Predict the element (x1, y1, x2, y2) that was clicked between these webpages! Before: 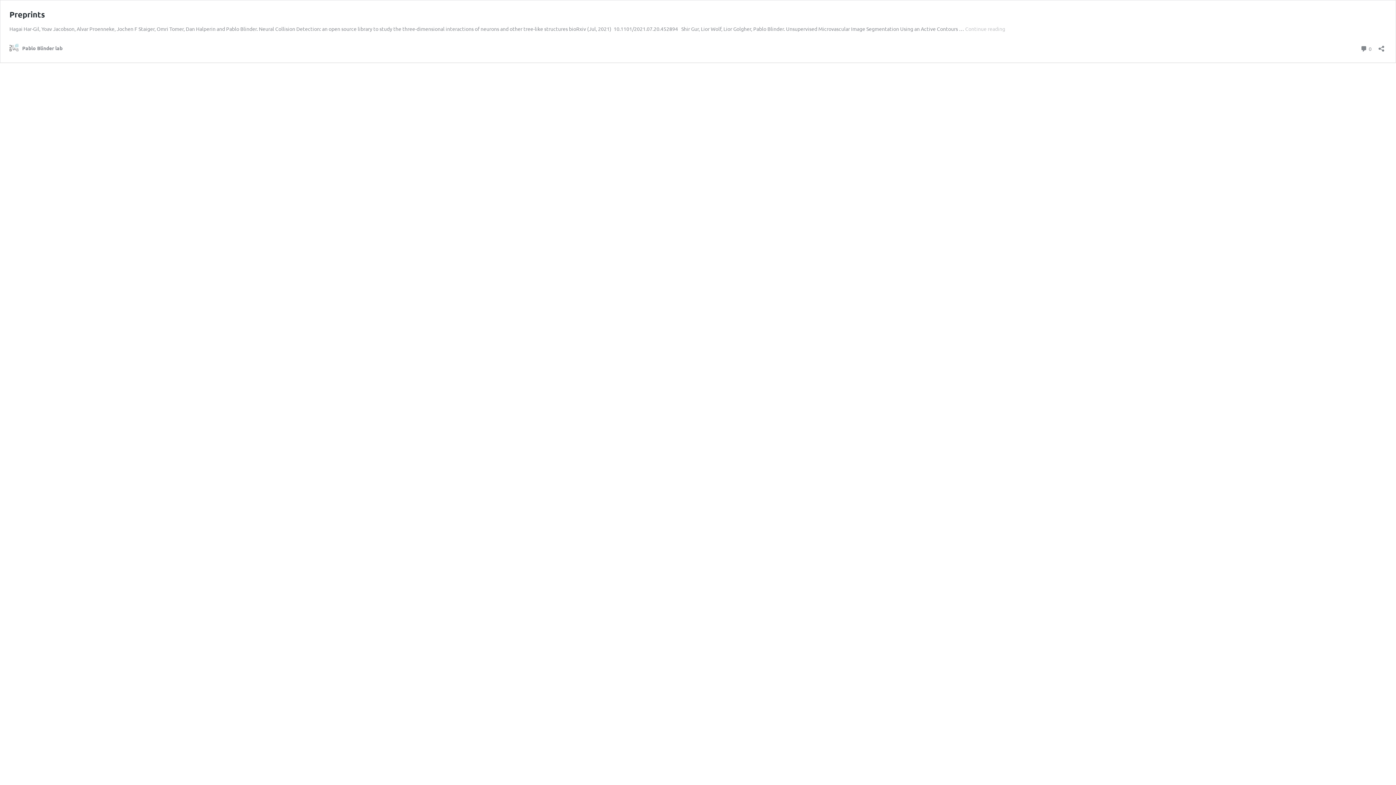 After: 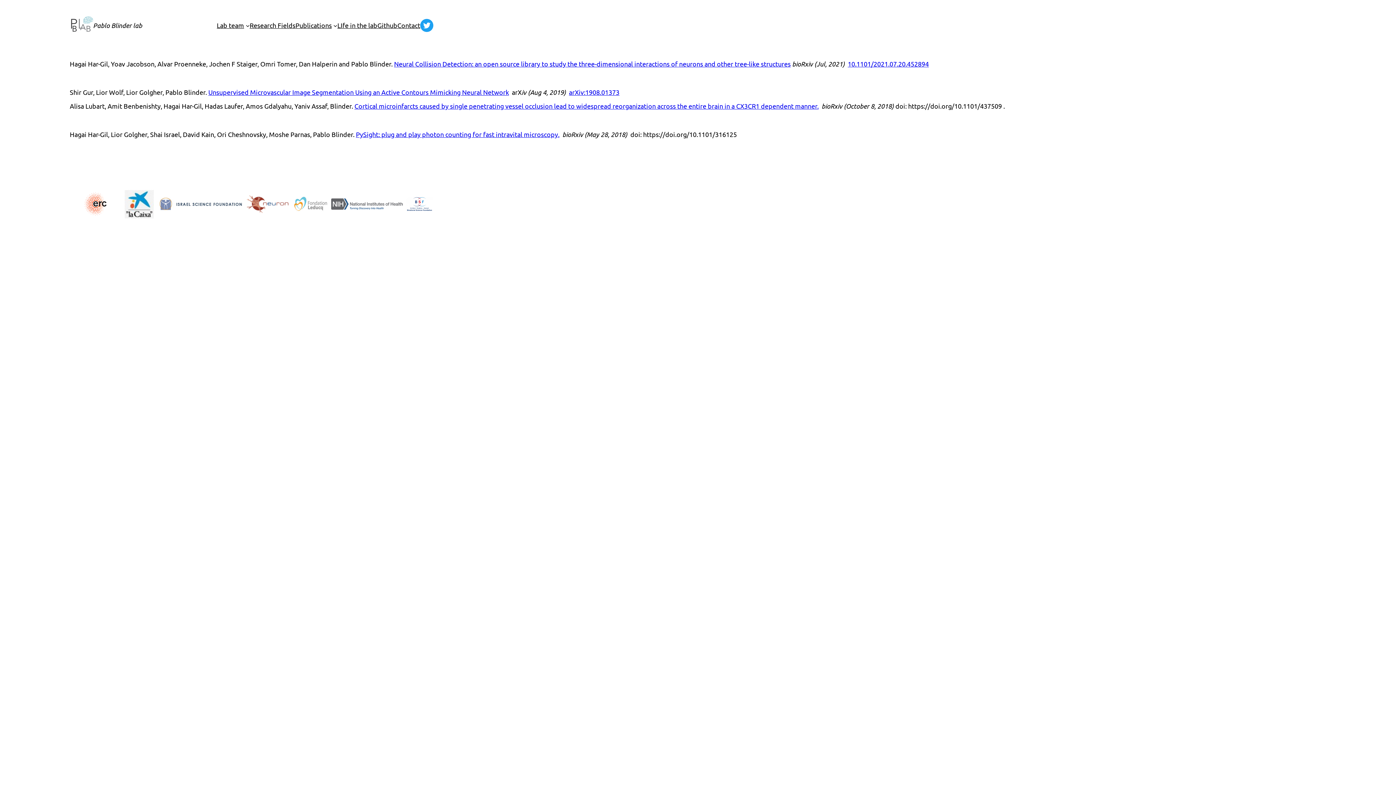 Action: label: Preprints bbox: (9, 9, 45, 19)